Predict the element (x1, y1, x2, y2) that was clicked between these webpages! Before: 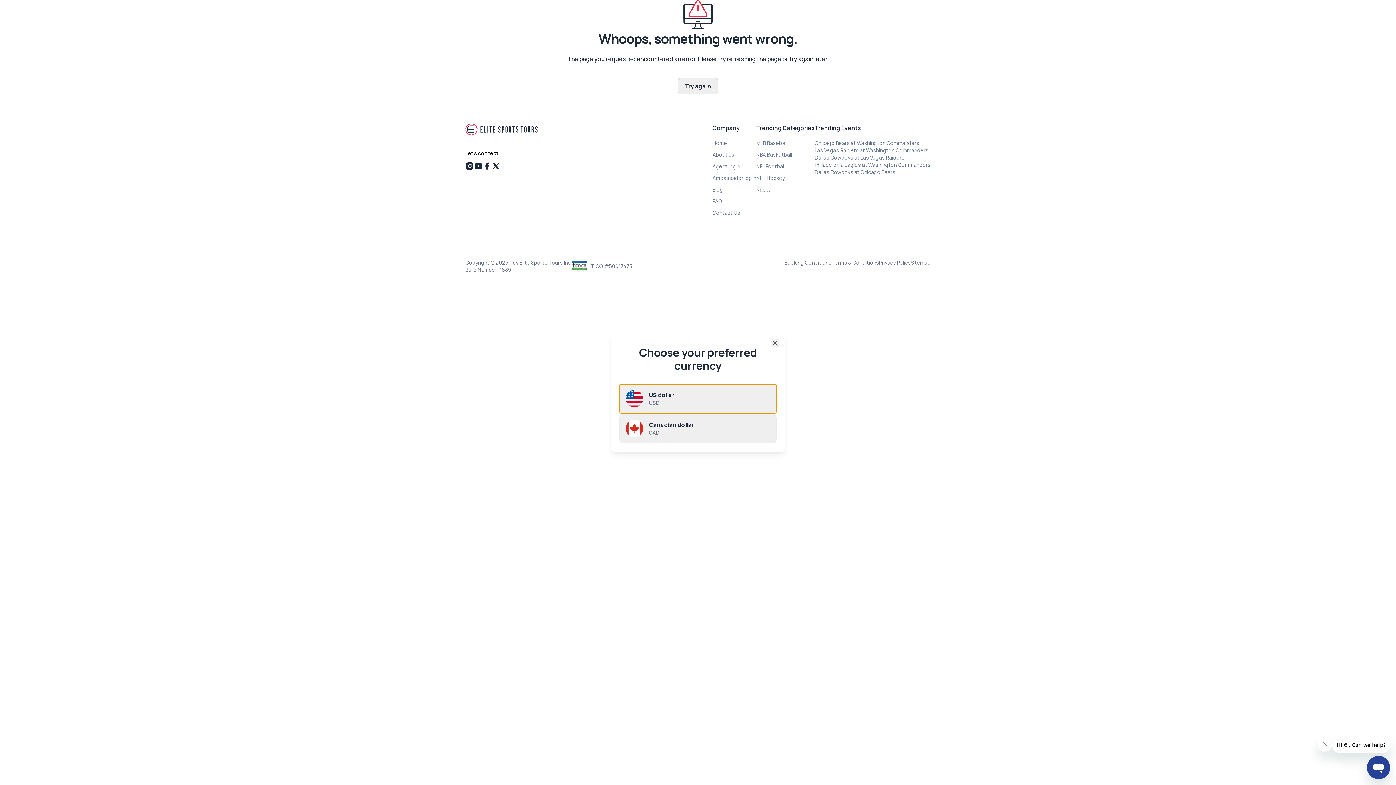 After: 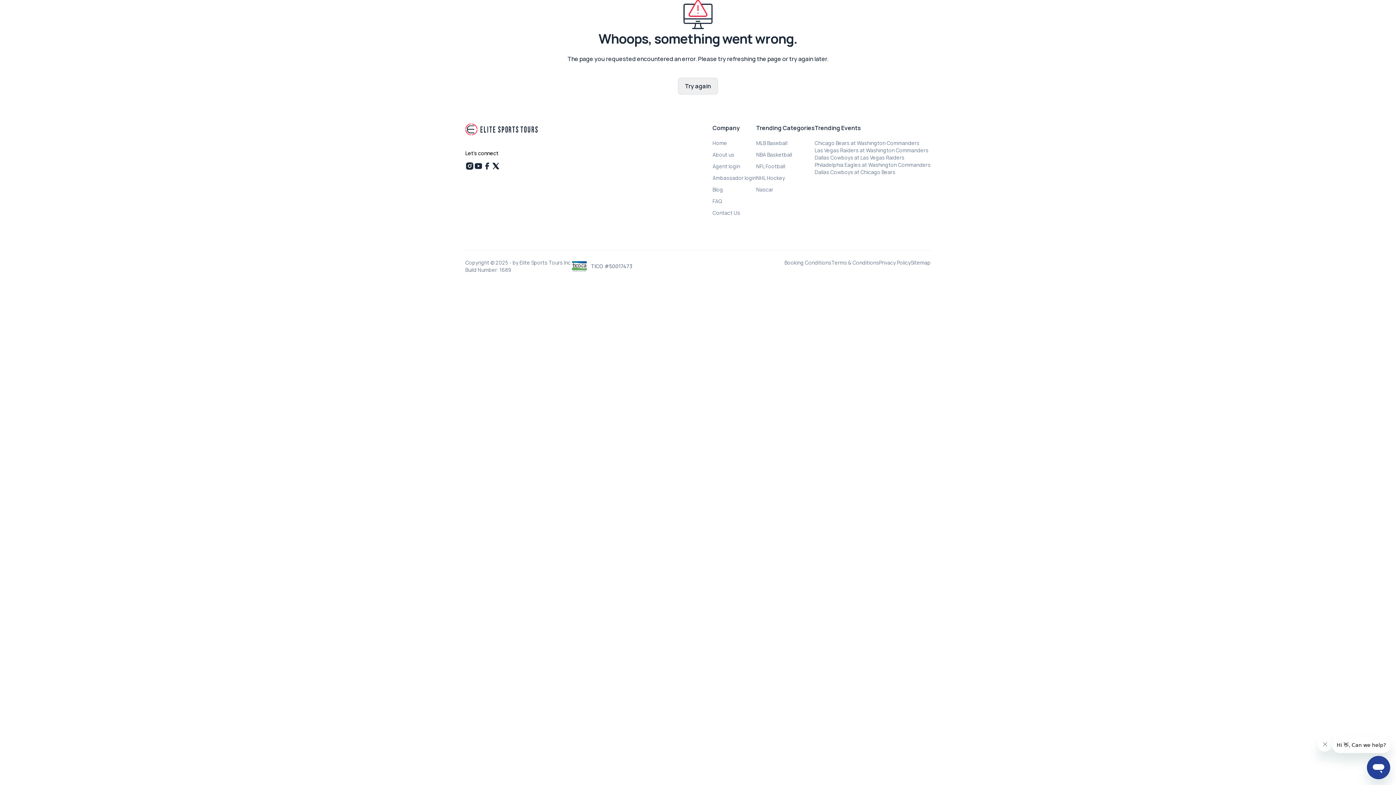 Action: label: US dollar

USD bbox: (619, 384, 776, 413)